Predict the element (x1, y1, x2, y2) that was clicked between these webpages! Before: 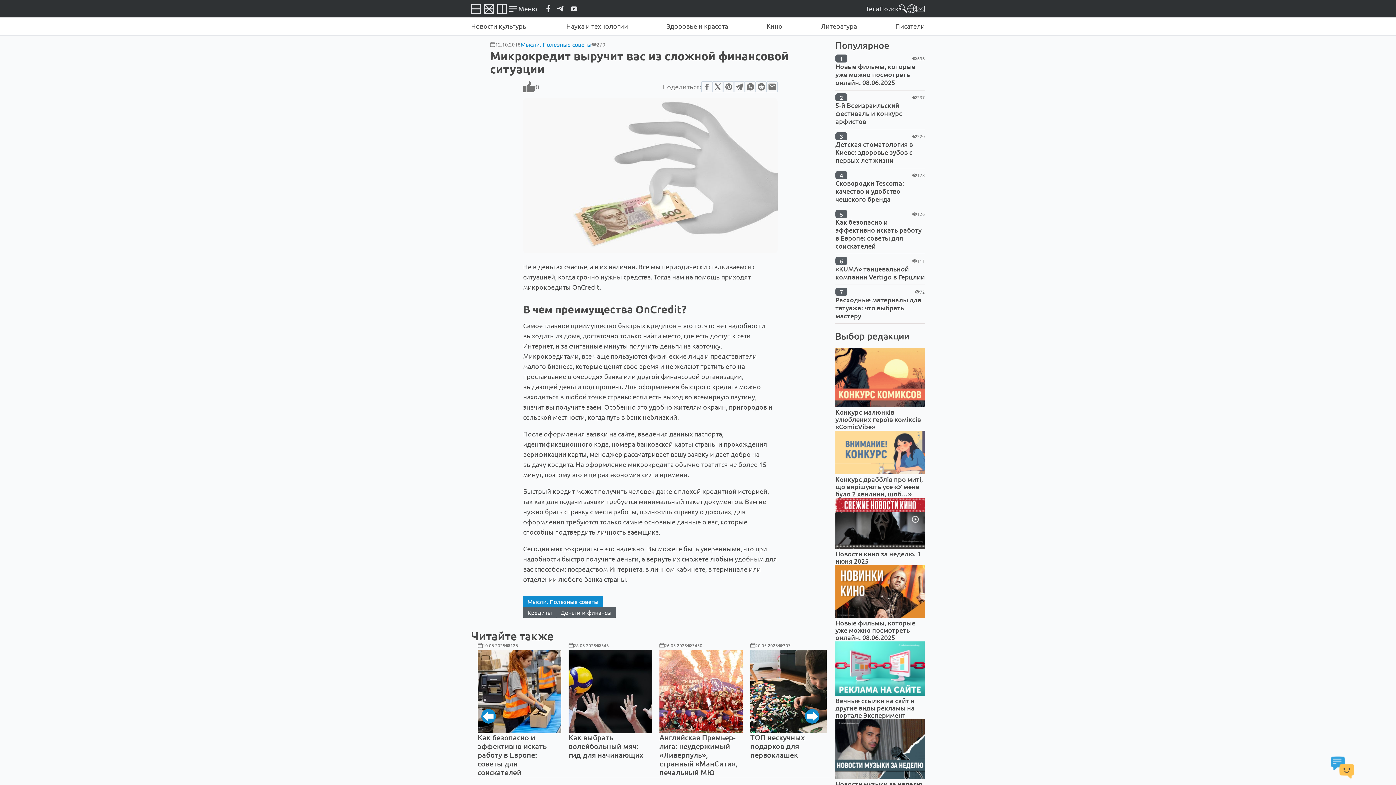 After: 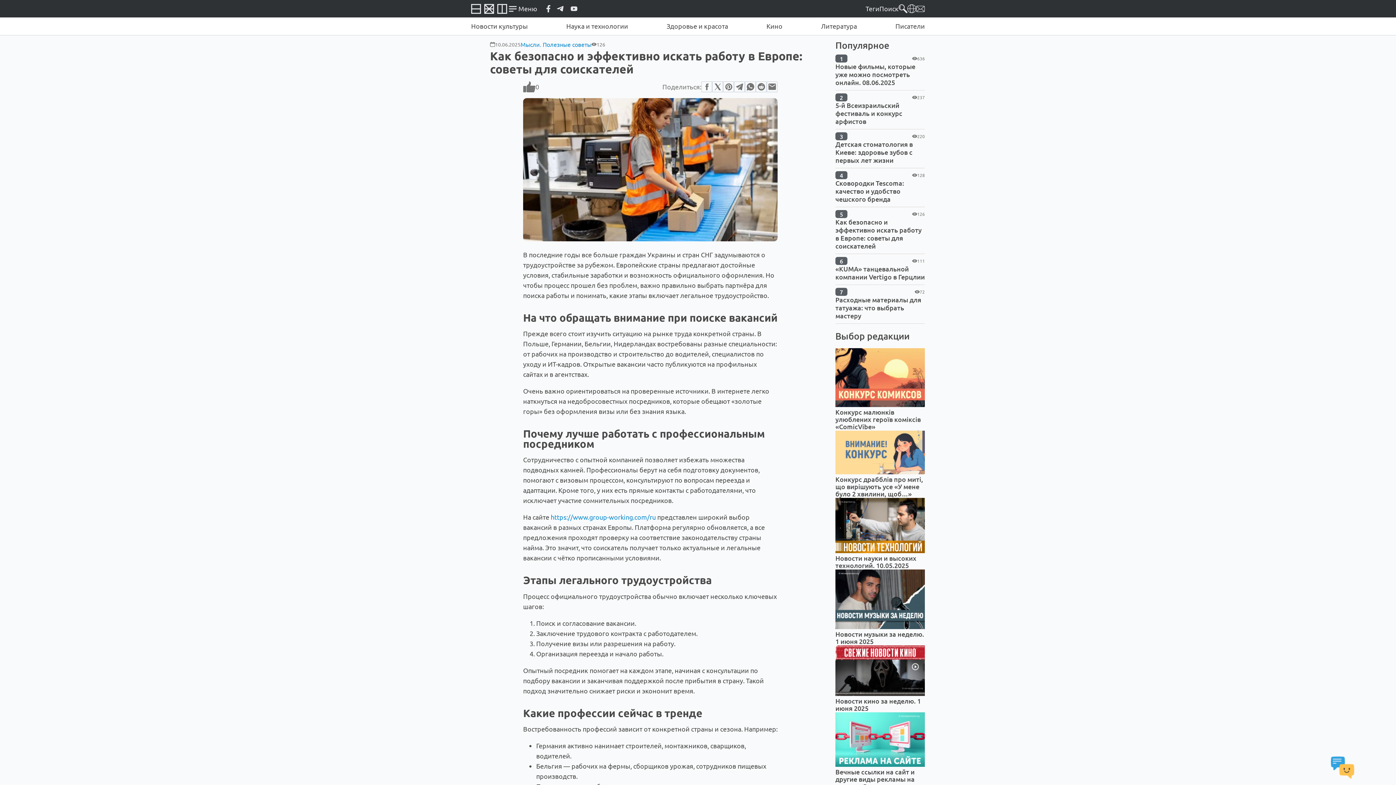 Action: label: Как безопасно и эффективно искать работу в Европе: советы для соискателей bbox: (477, 732, 546, 777)